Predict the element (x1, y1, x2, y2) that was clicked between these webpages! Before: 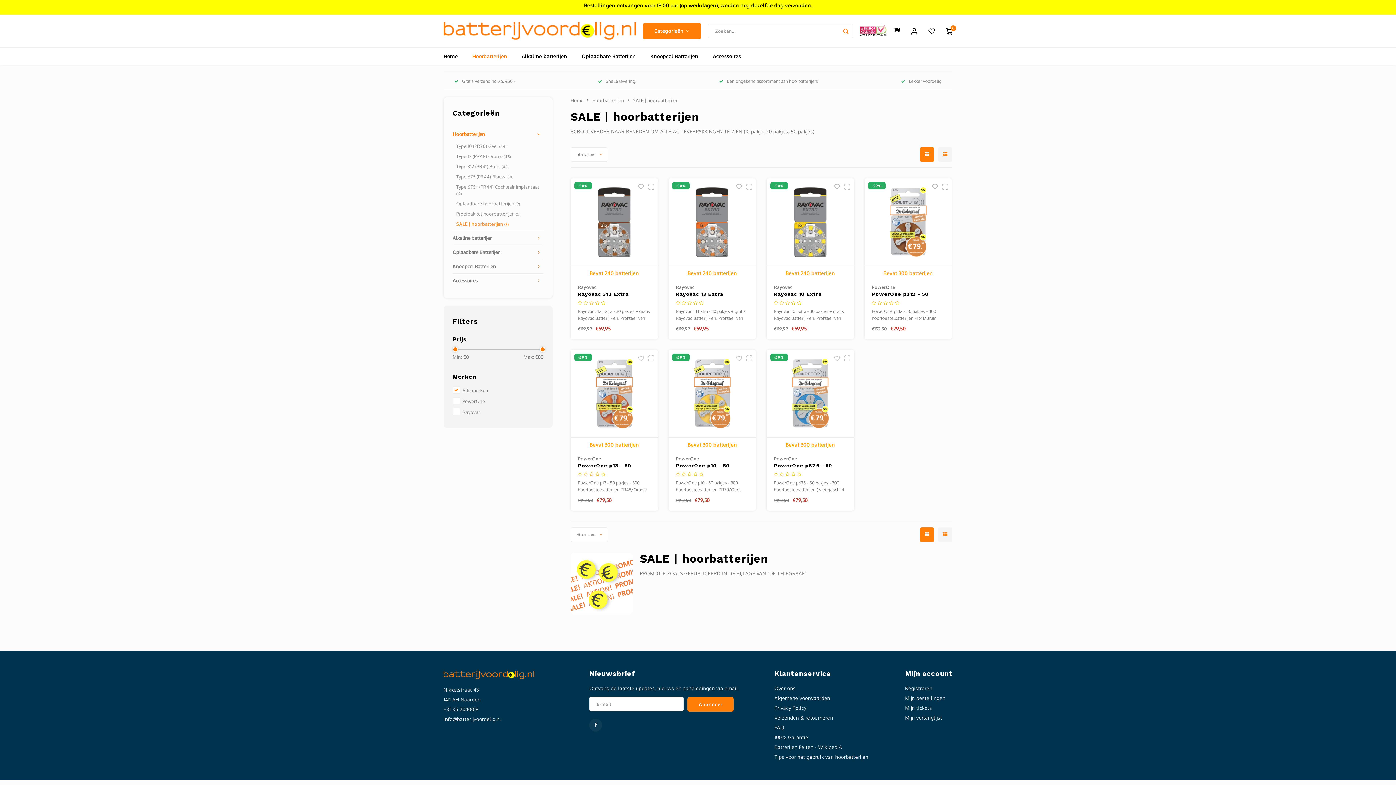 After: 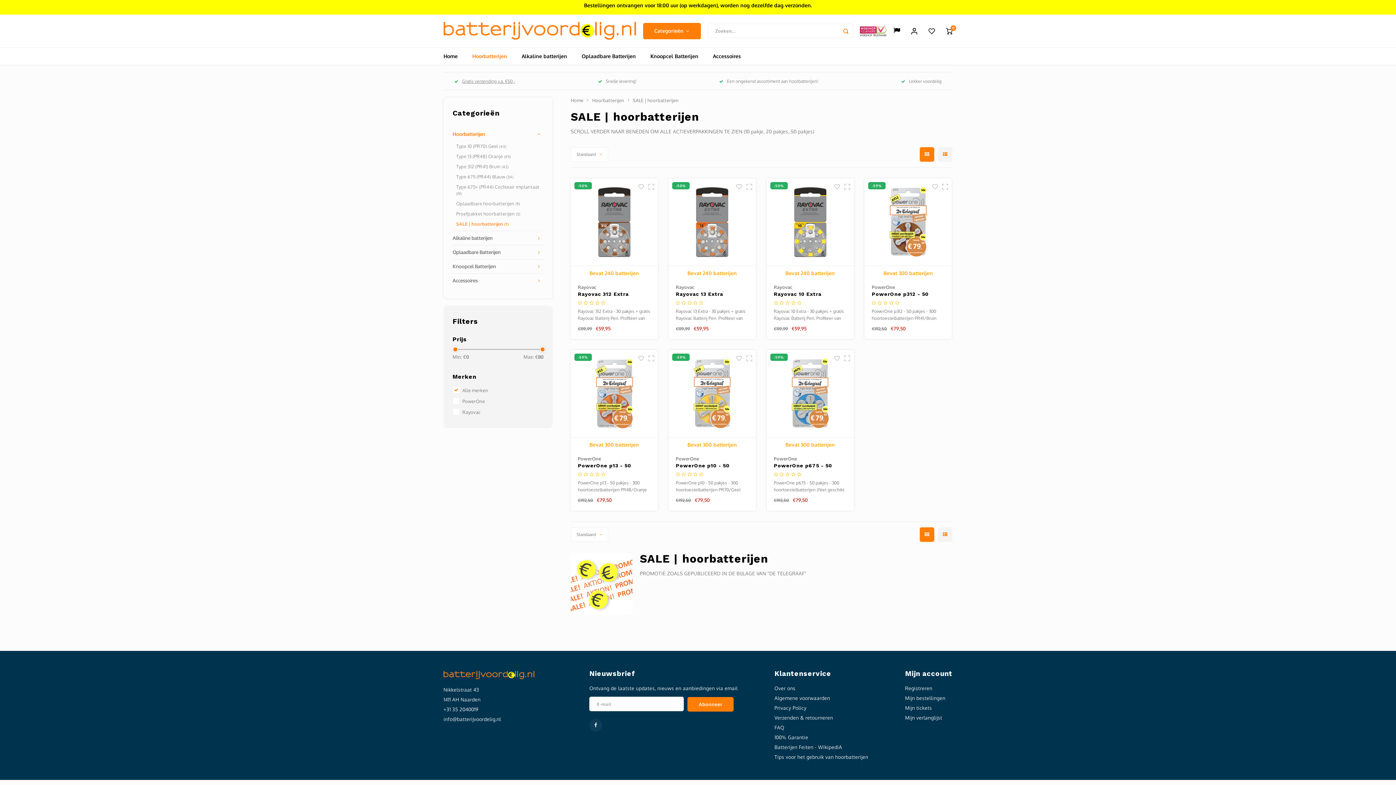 Action: bbox: (454, 78, 515, 83) label: Gratis verzending v.a. €50,-